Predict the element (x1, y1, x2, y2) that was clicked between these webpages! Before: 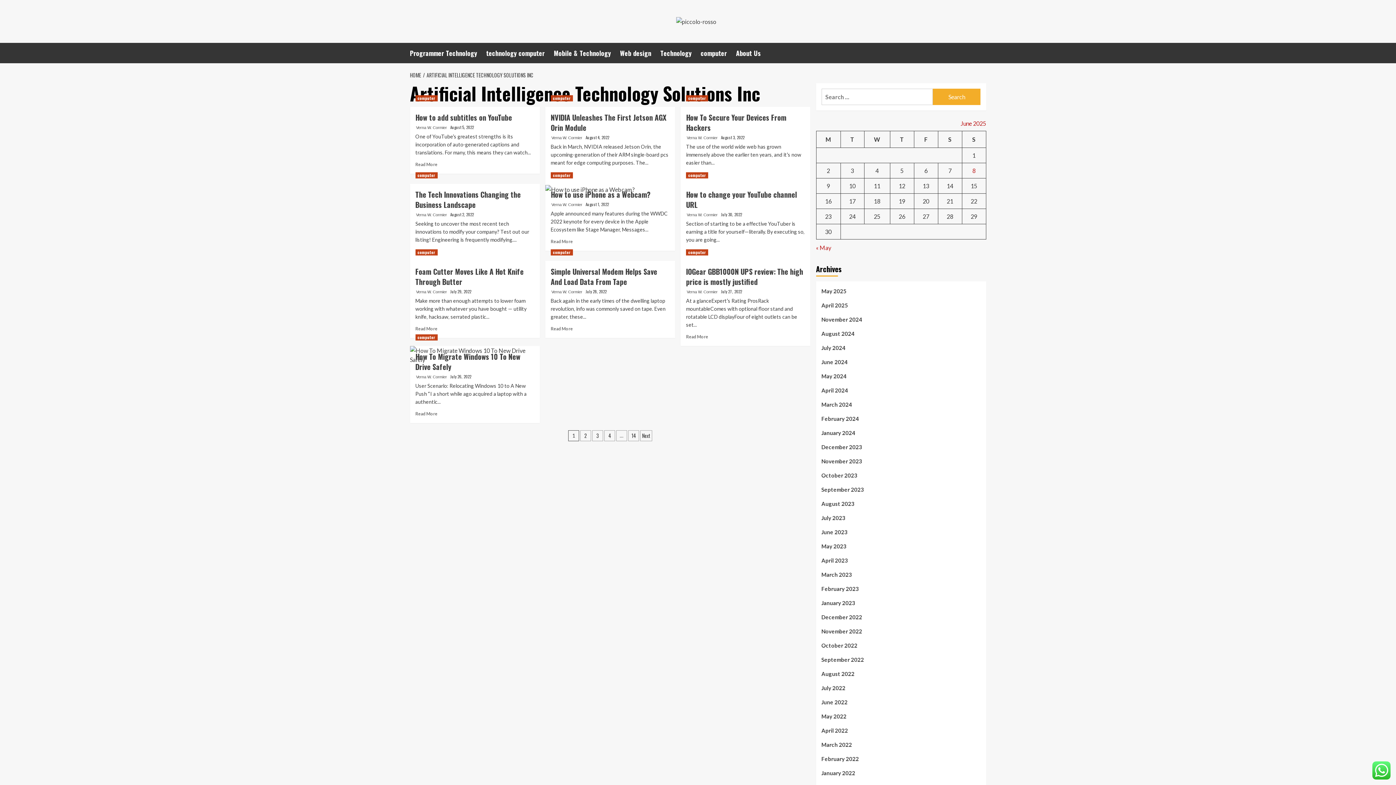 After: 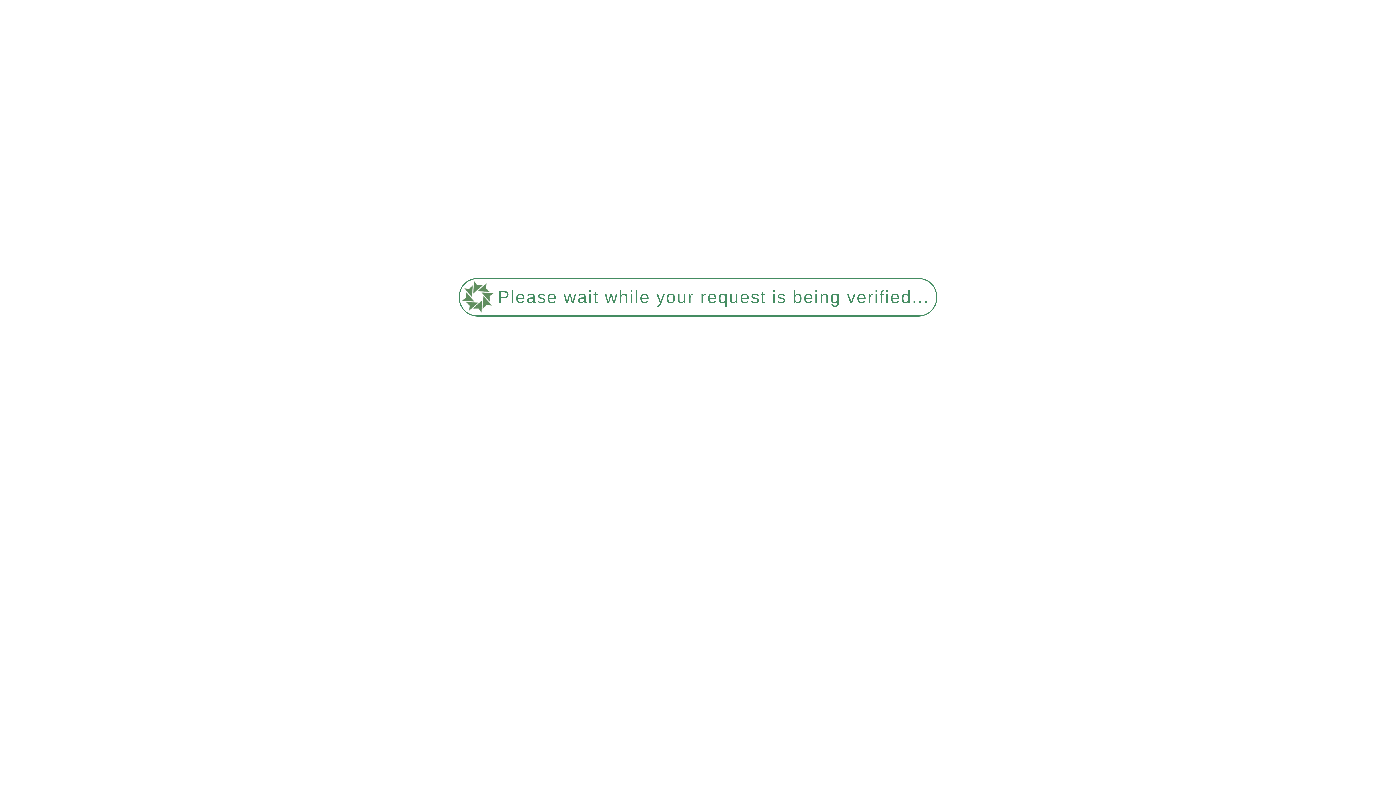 Action: bbox: (821, 343, 980, 357) label: July 2024